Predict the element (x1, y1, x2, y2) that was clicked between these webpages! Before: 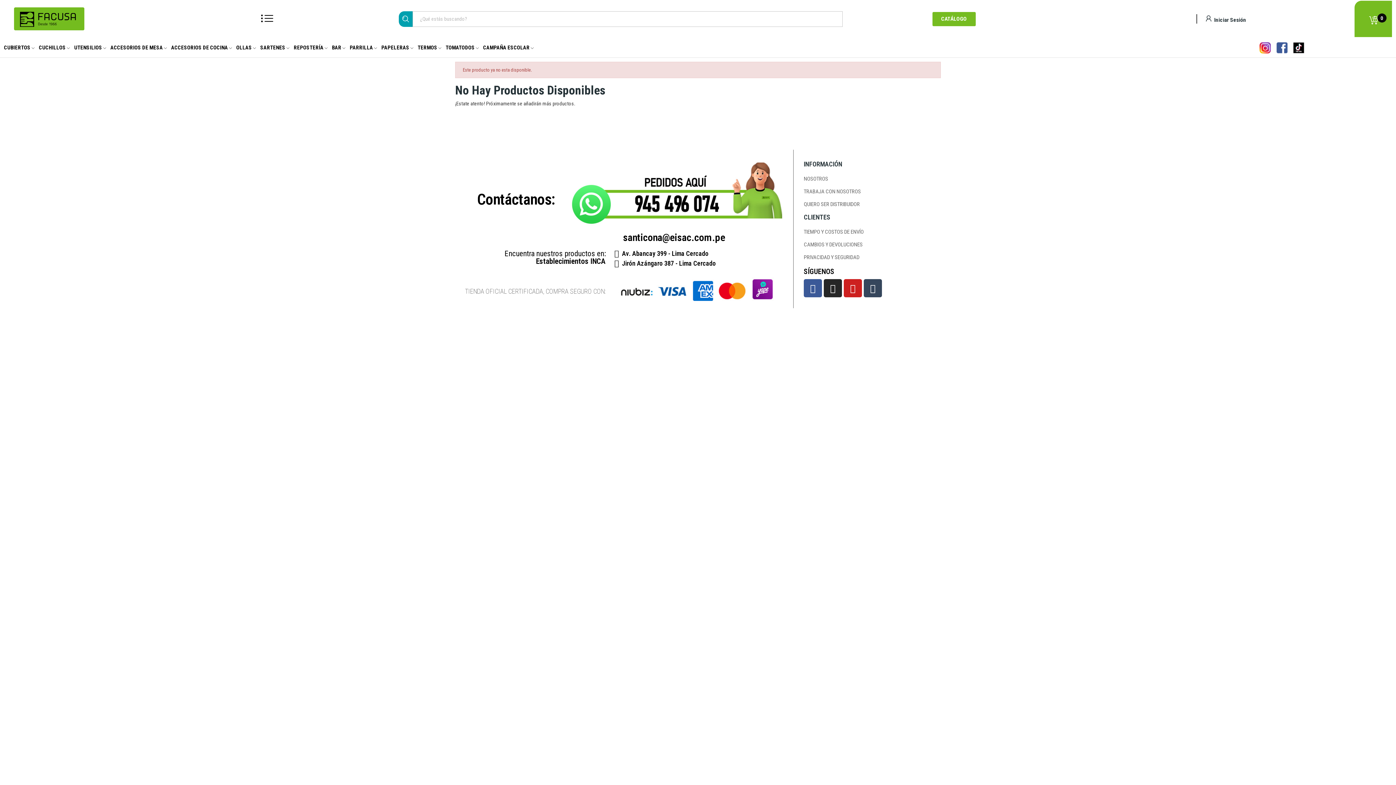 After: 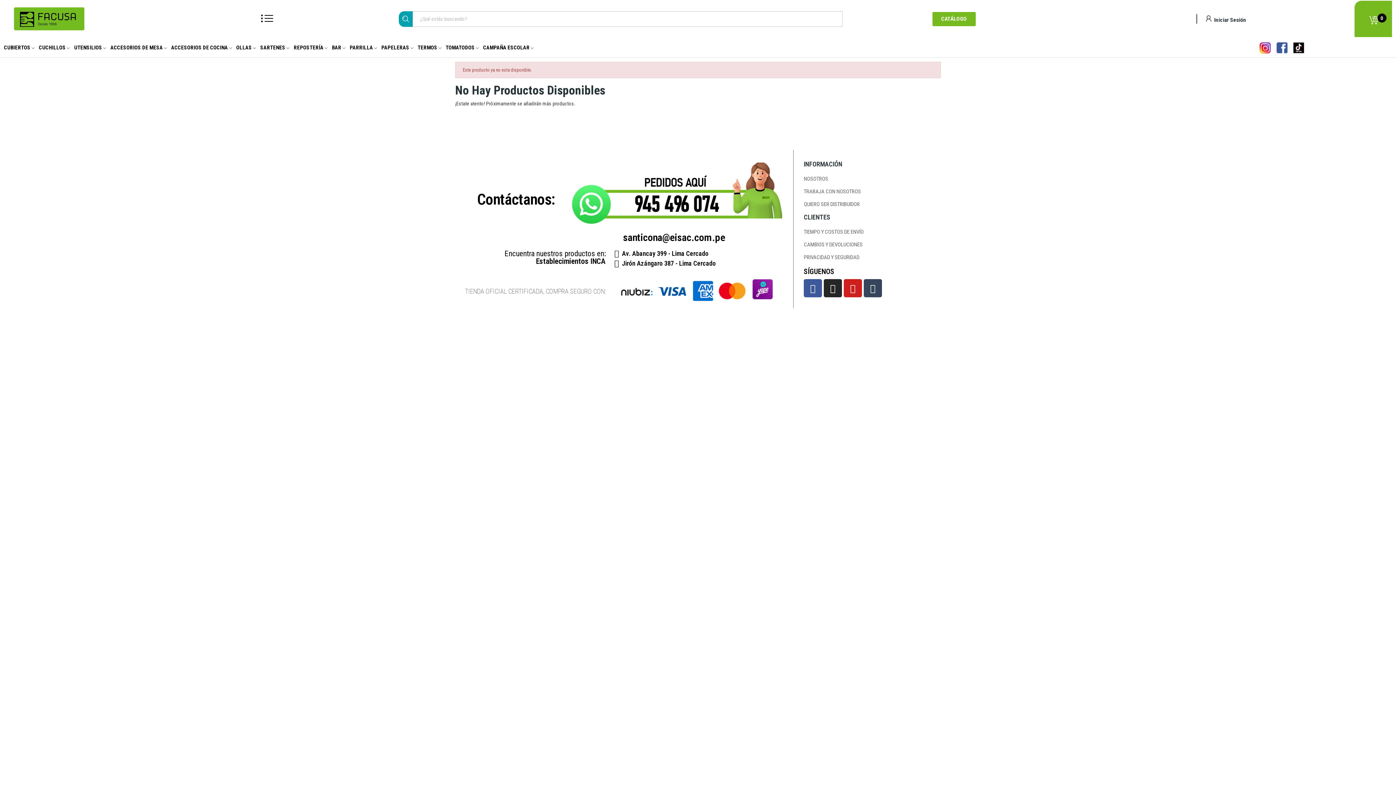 Action: bbox: (1293, 44, 1304, 50)